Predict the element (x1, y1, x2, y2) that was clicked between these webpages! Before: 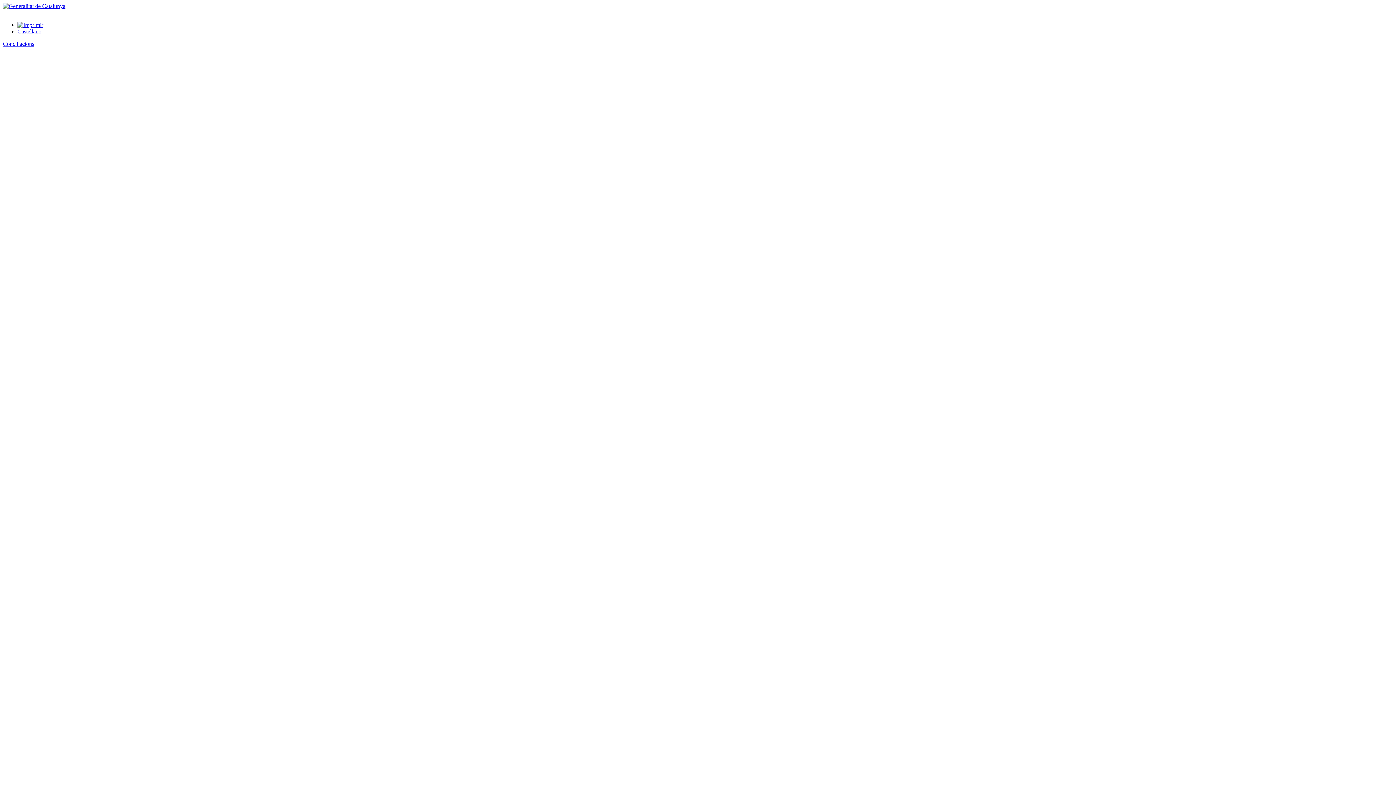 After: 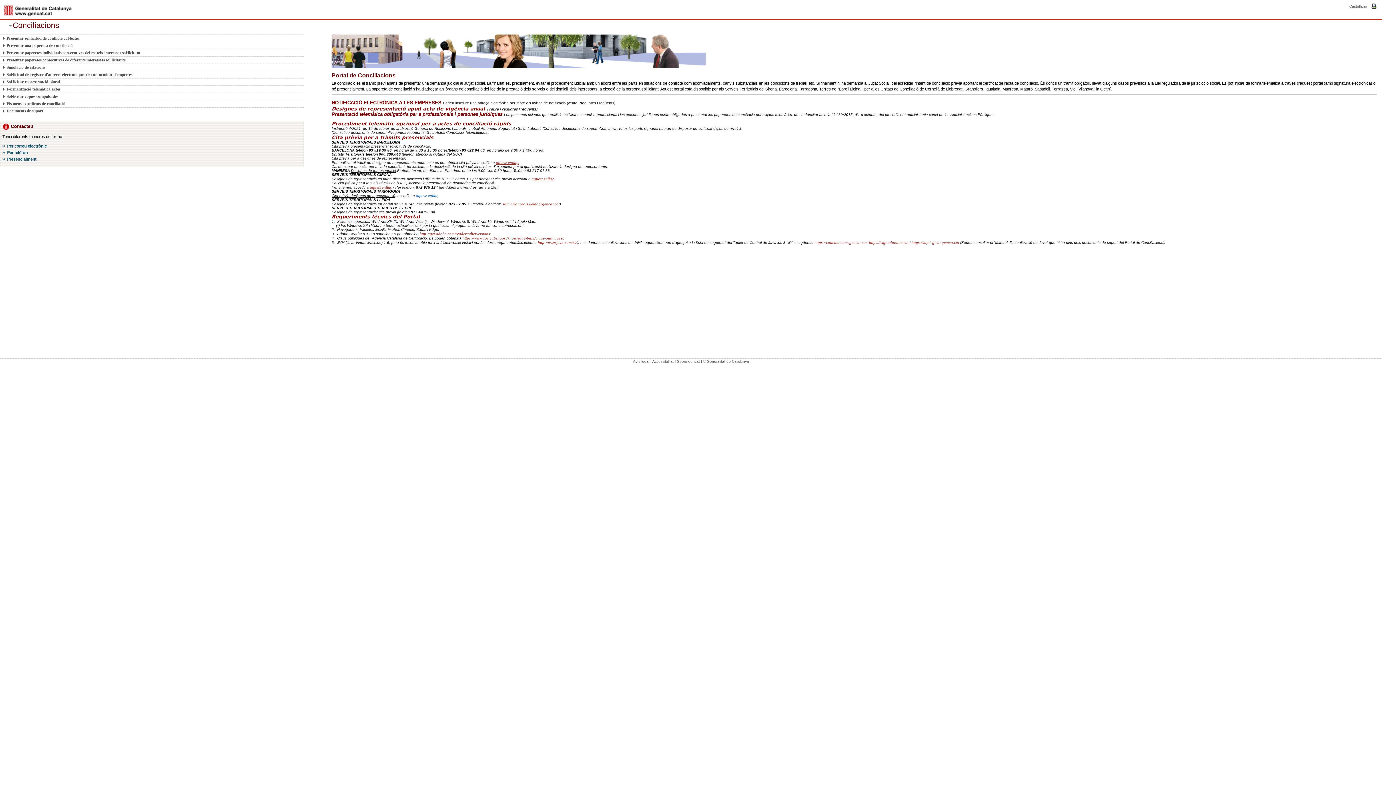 Action: bbox: (2, 40, 34, 46) label: Conciliacions